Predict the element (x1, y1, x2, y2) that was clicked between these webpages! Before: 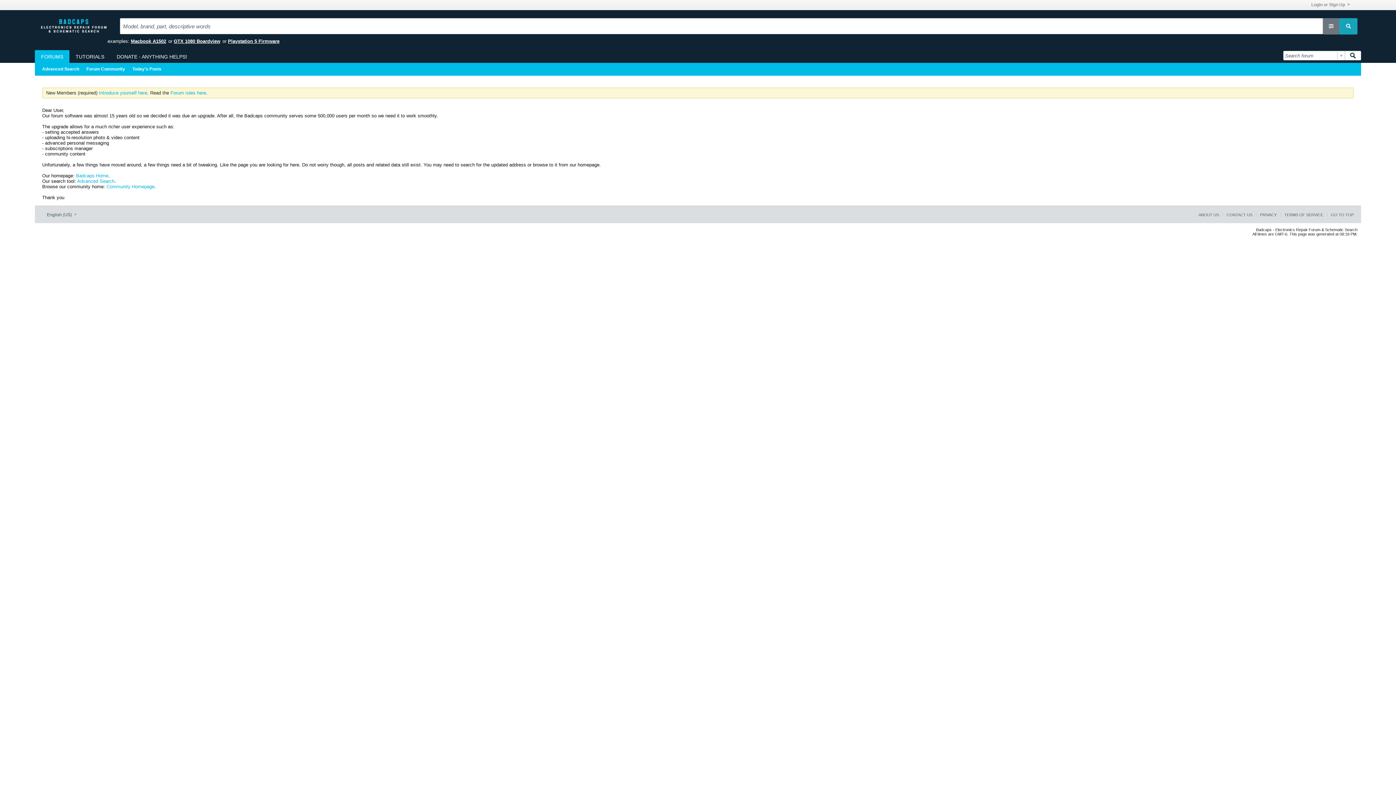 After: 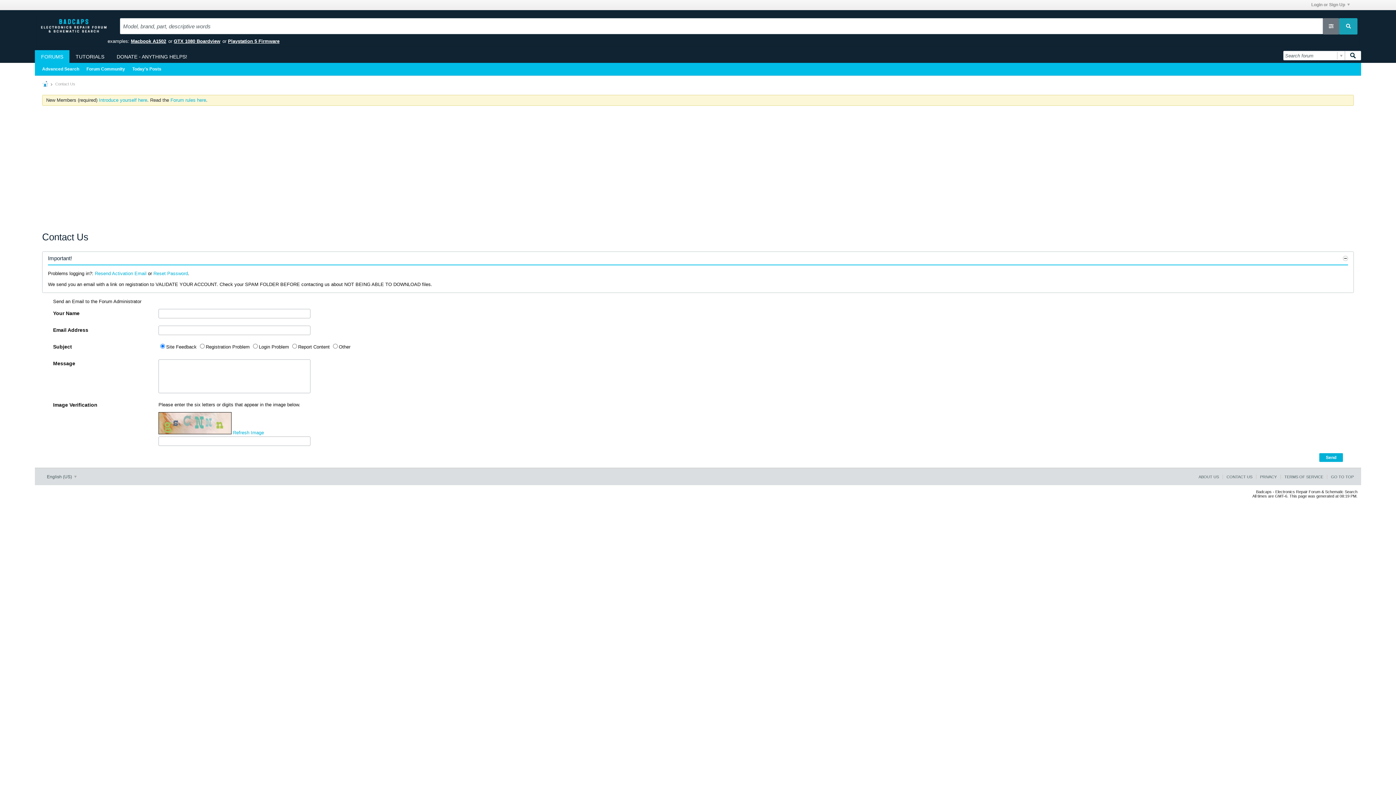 Action: bbox: (1222, 212, 1252, 217) label: CONTACT US